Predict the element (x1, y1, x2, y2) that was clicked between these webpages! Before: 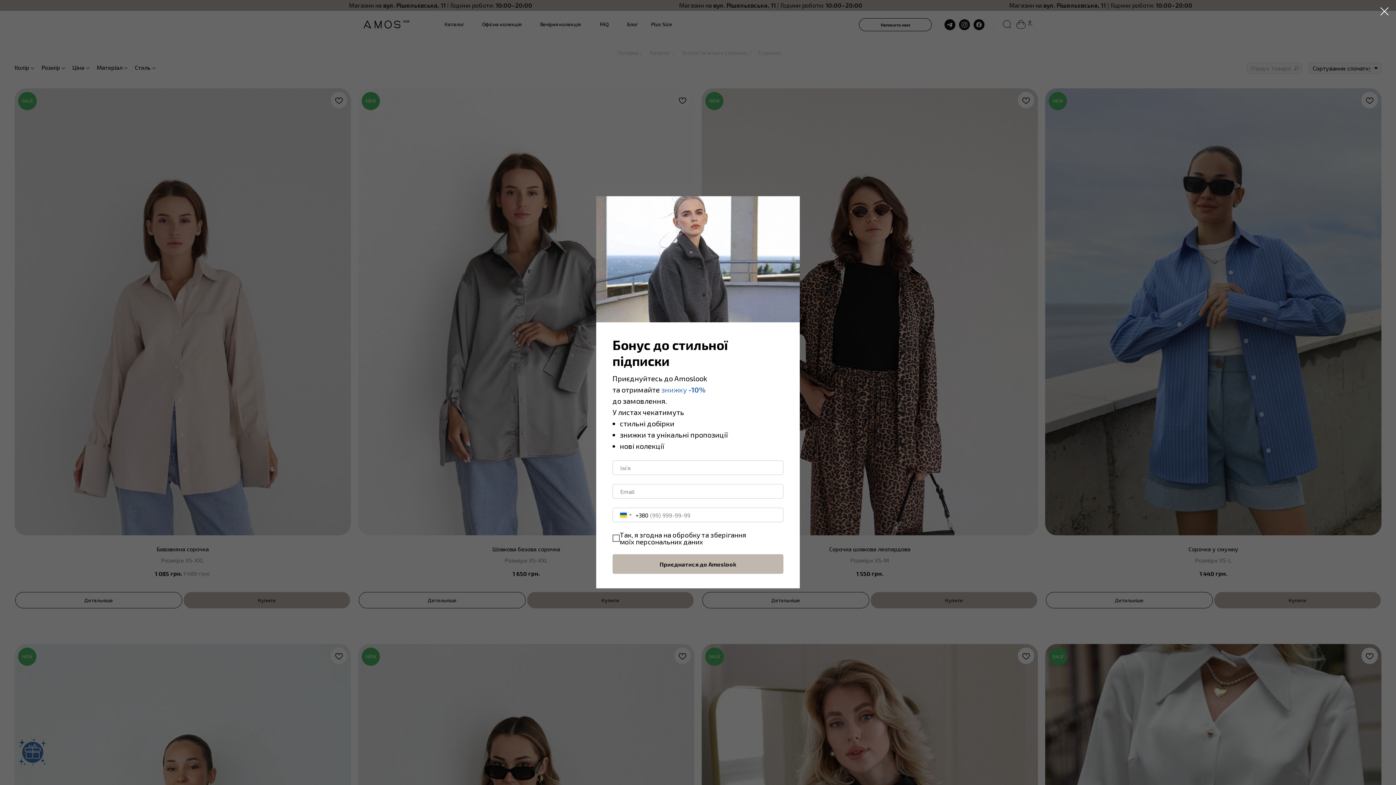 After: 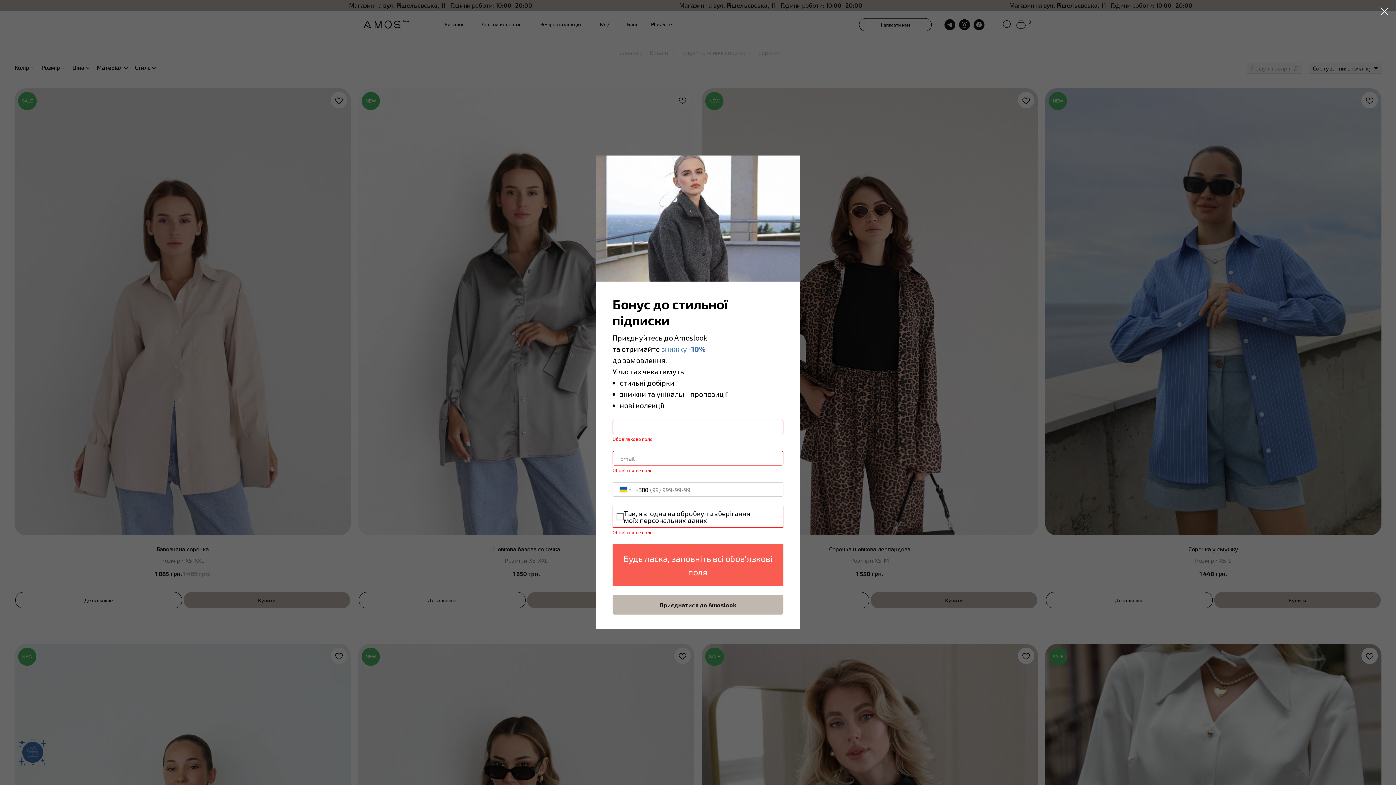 Action: label: Приєднатися до Amoslook bbox: (612, 554, 783, 574)